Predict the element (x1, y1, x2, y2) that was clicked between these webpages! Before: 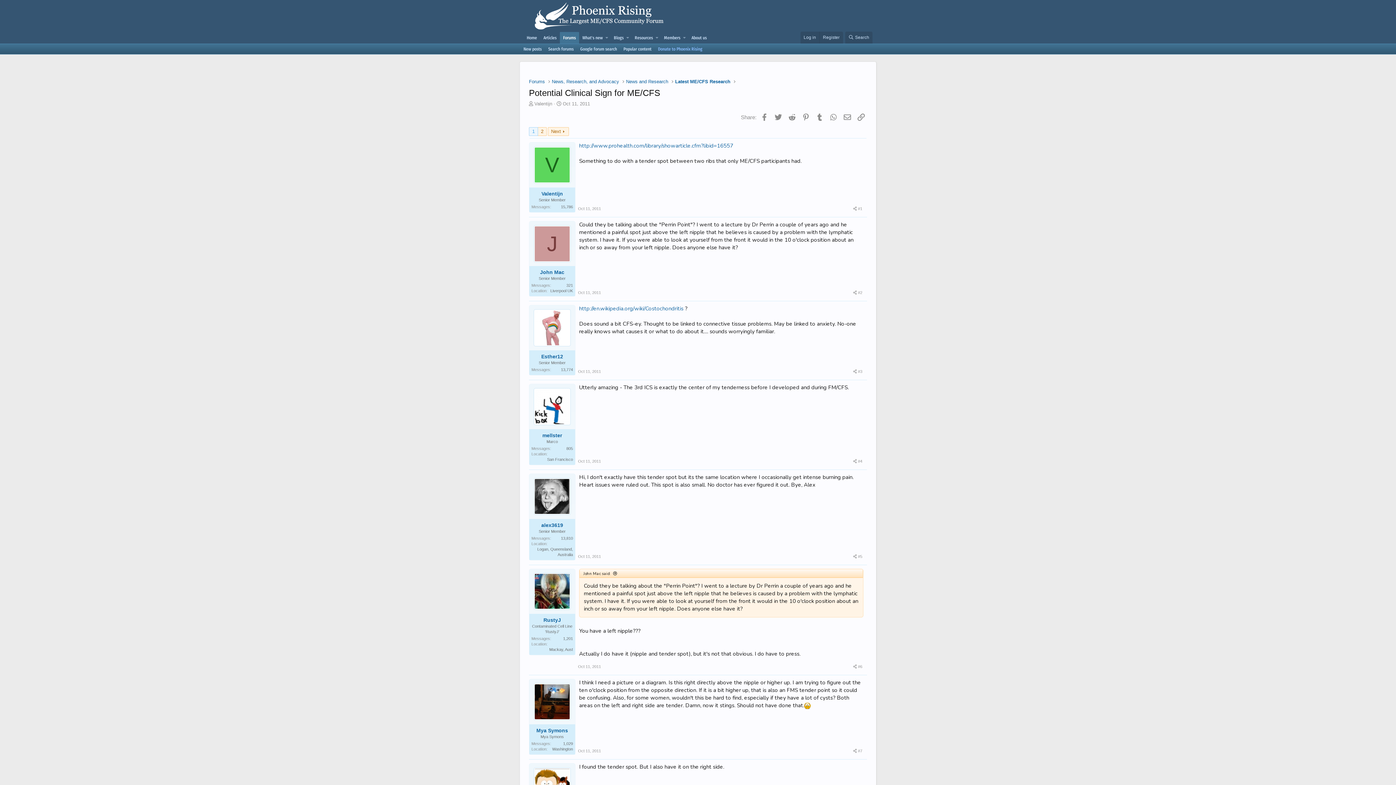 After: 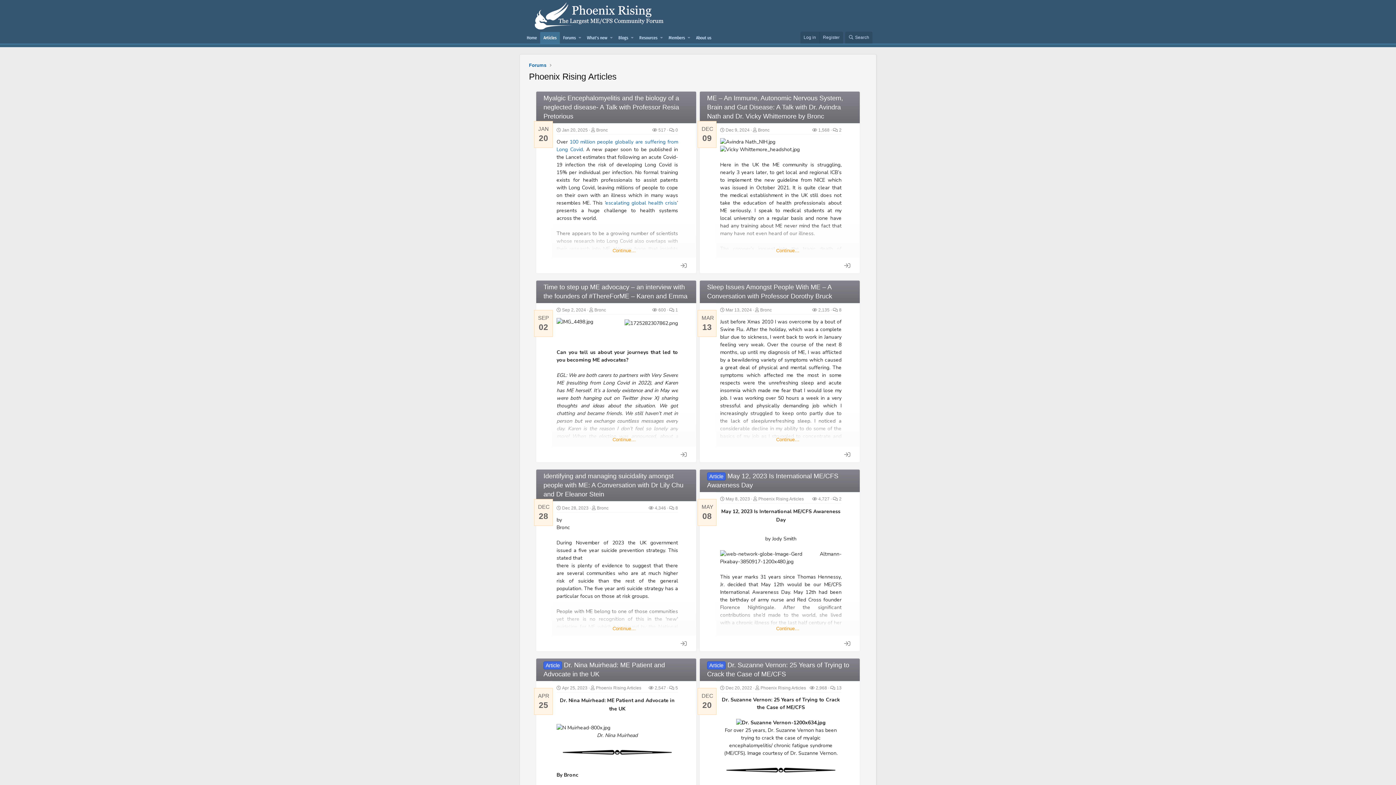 Action: bbox: (540, 32, 560, 43) label: Articles